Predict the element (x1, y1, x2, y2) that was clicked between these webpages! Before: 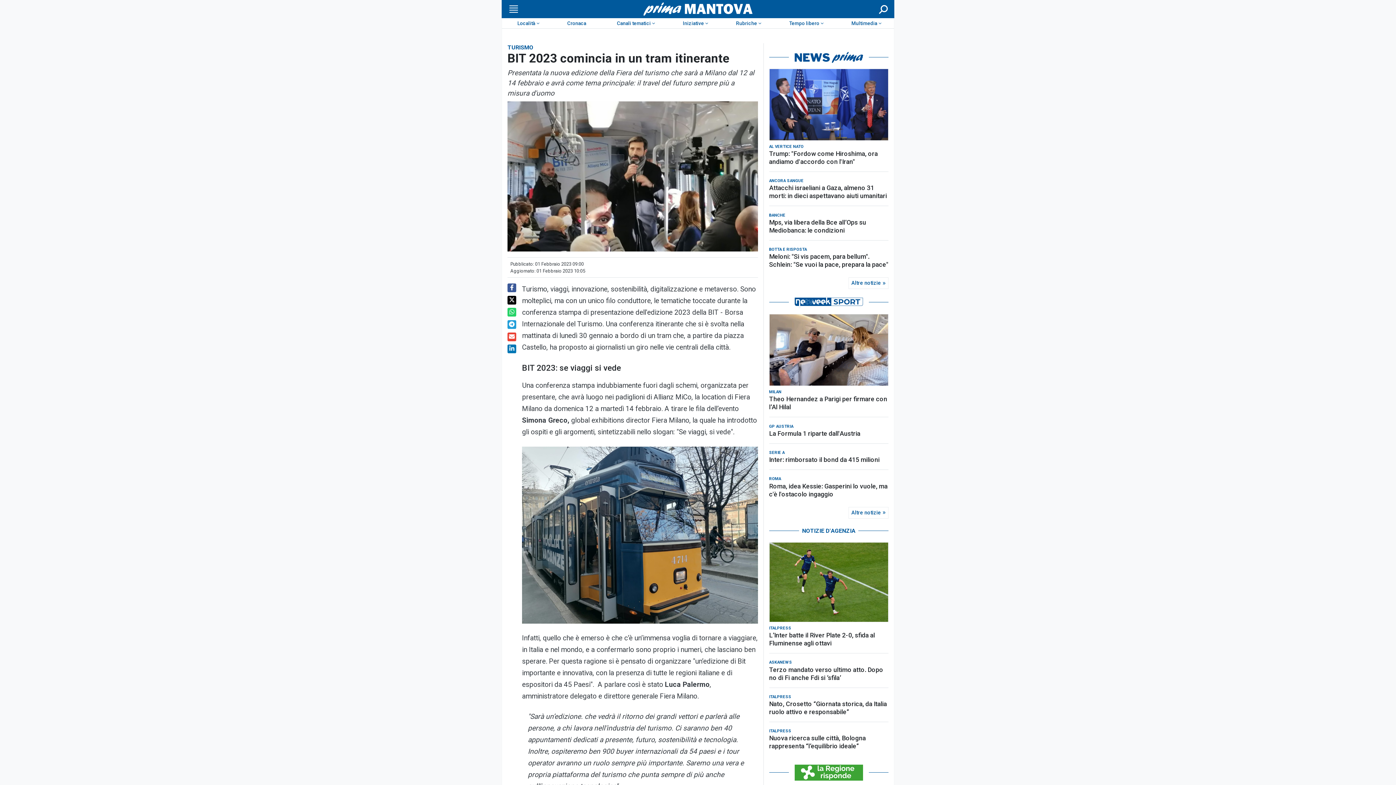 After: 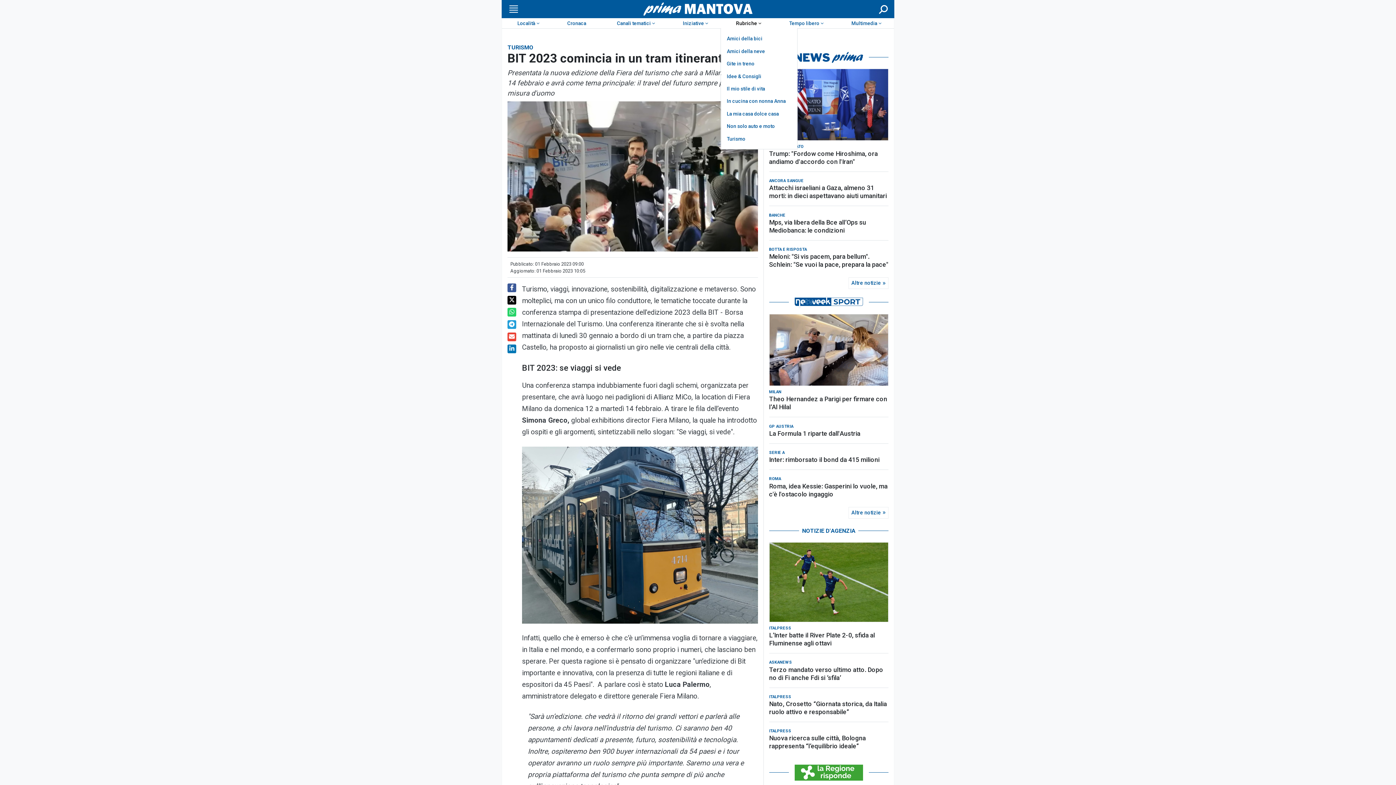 Action: label: Rubriche bbox: (720, 18, 774, 28)